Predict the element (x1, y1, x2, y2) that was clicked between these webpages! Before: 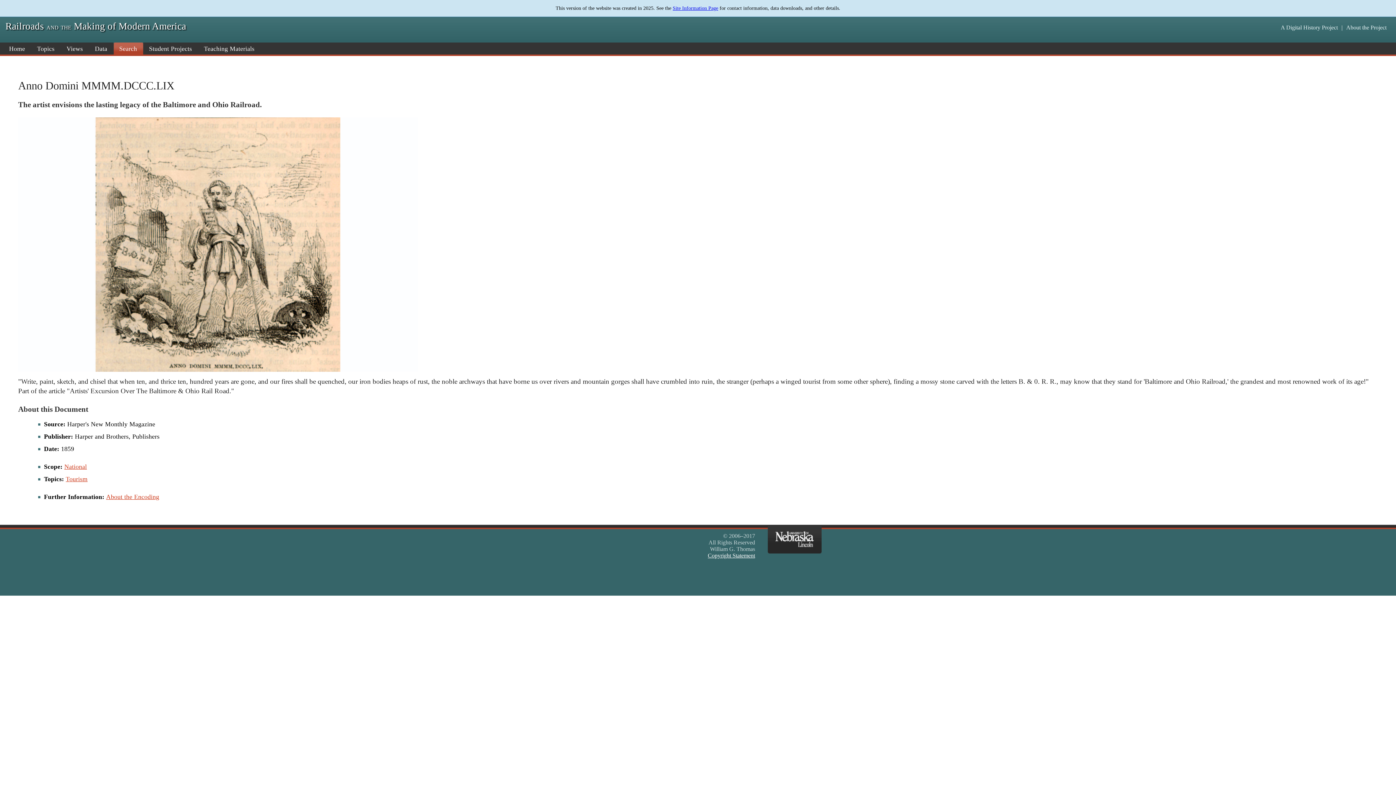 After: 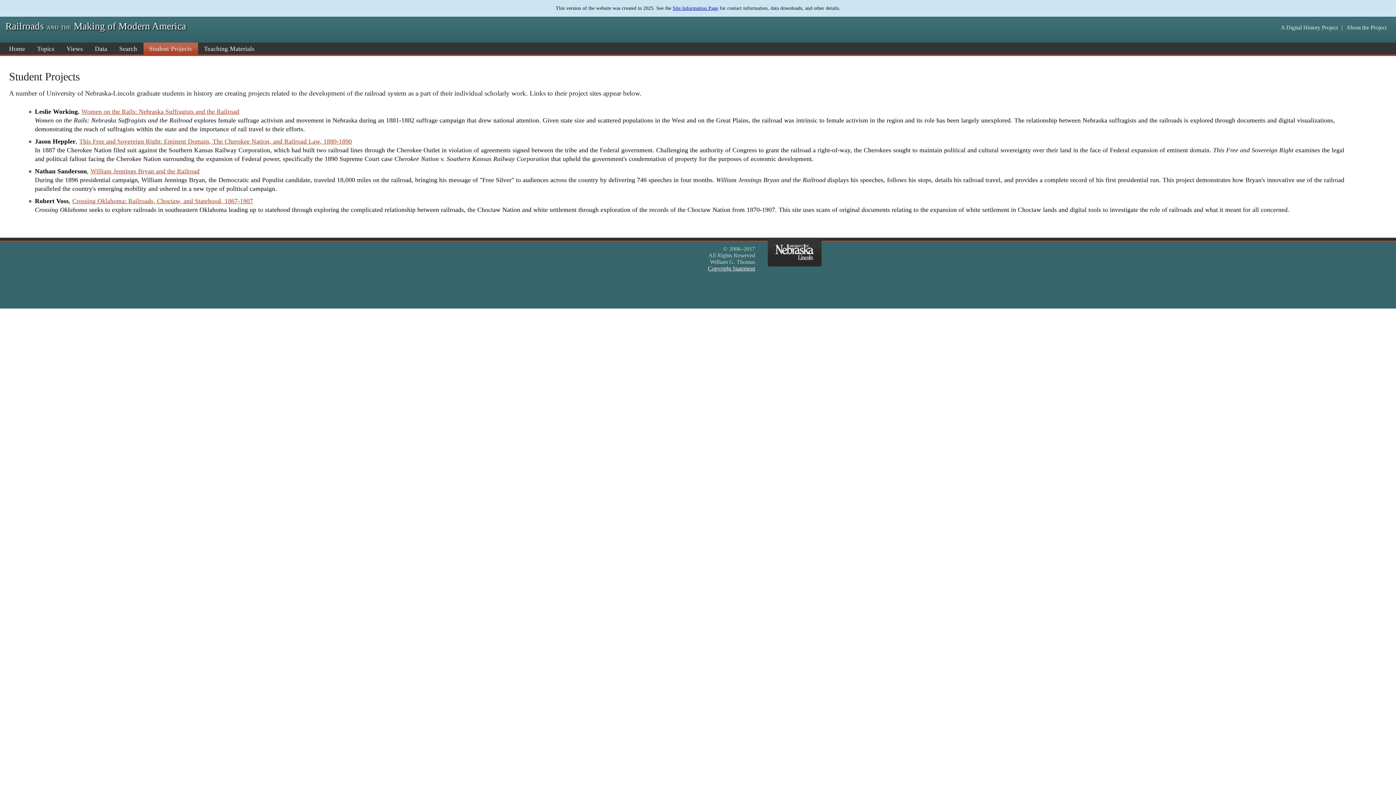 Action: label: Student Projects bbox: (145, 42, 198, 54)